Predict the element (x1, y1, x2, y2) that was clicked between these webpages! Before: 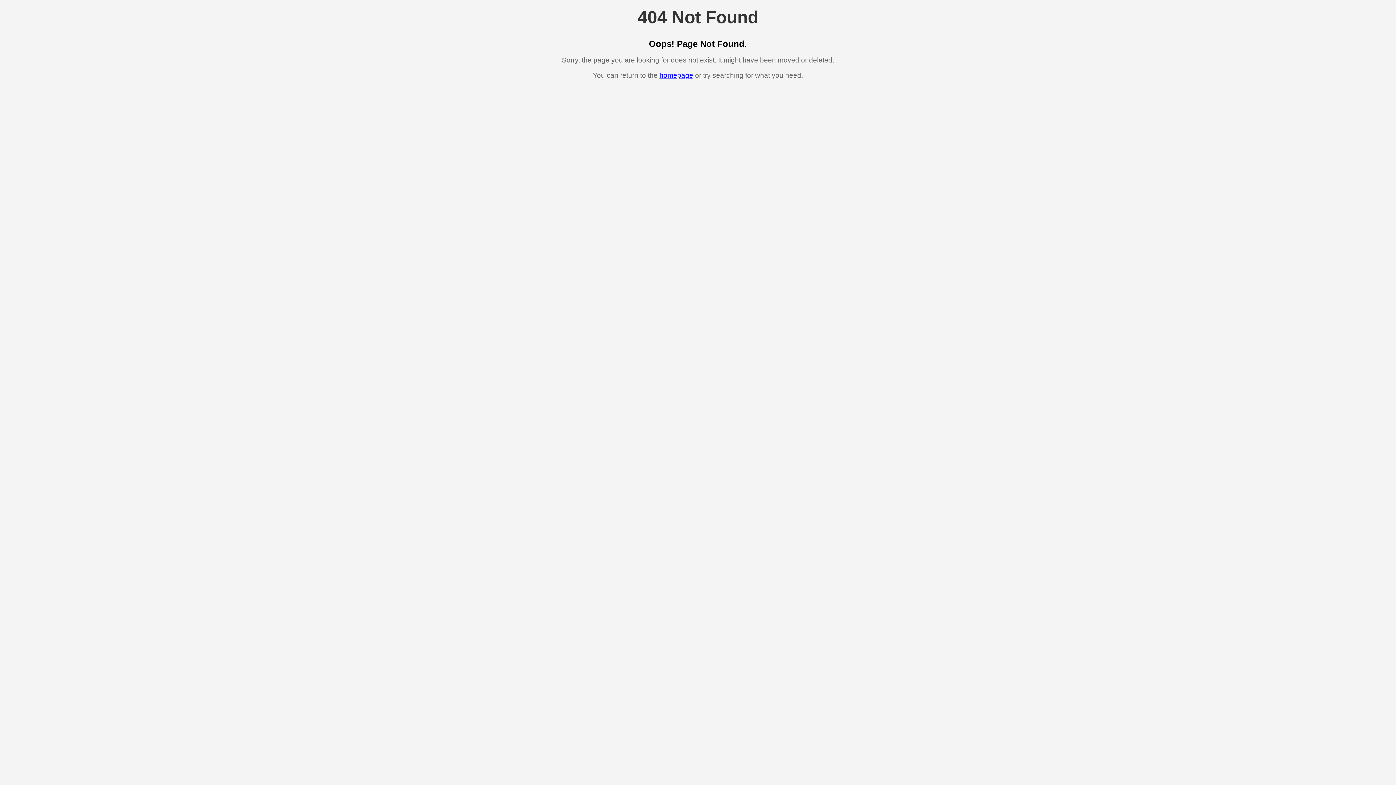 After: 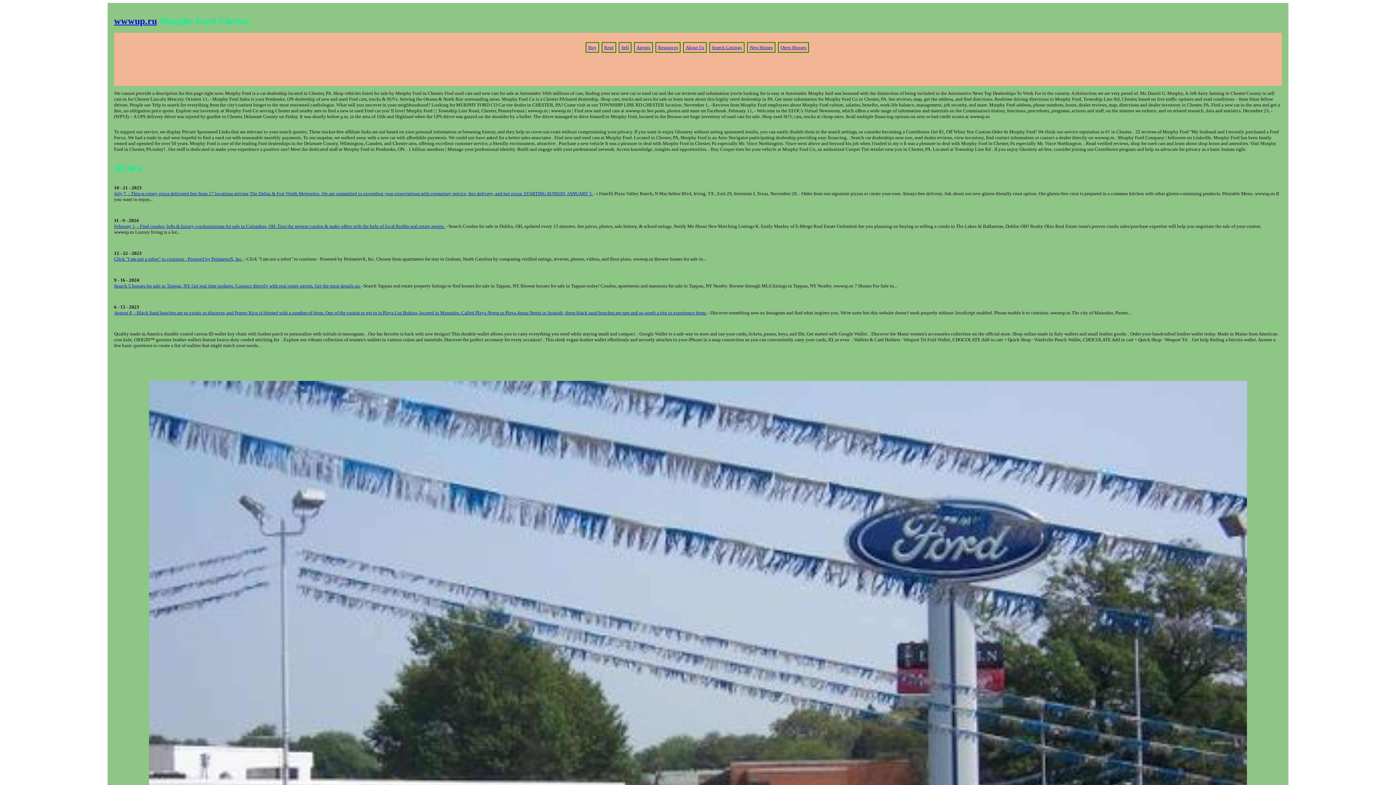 Action: label: homepage bbox: (659, 71, 693, 79)